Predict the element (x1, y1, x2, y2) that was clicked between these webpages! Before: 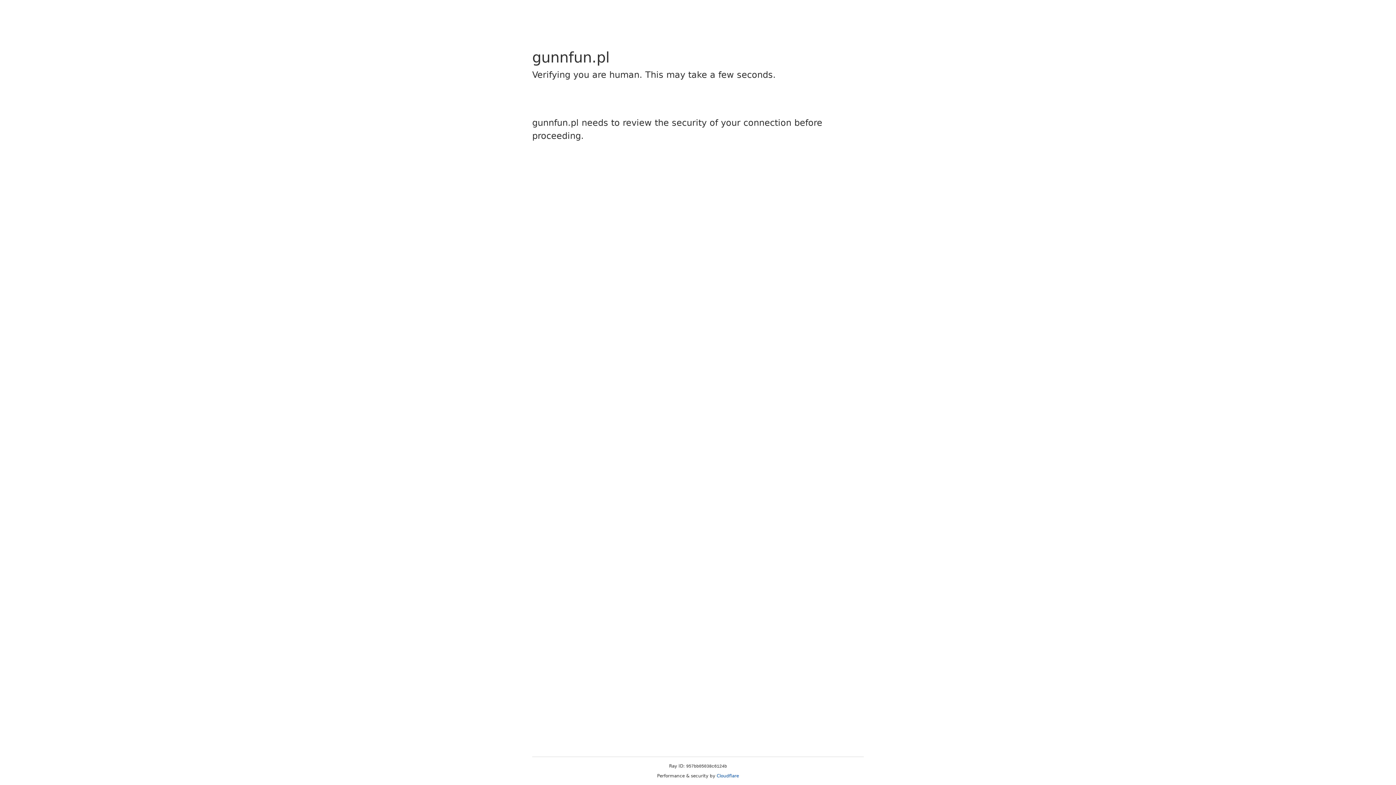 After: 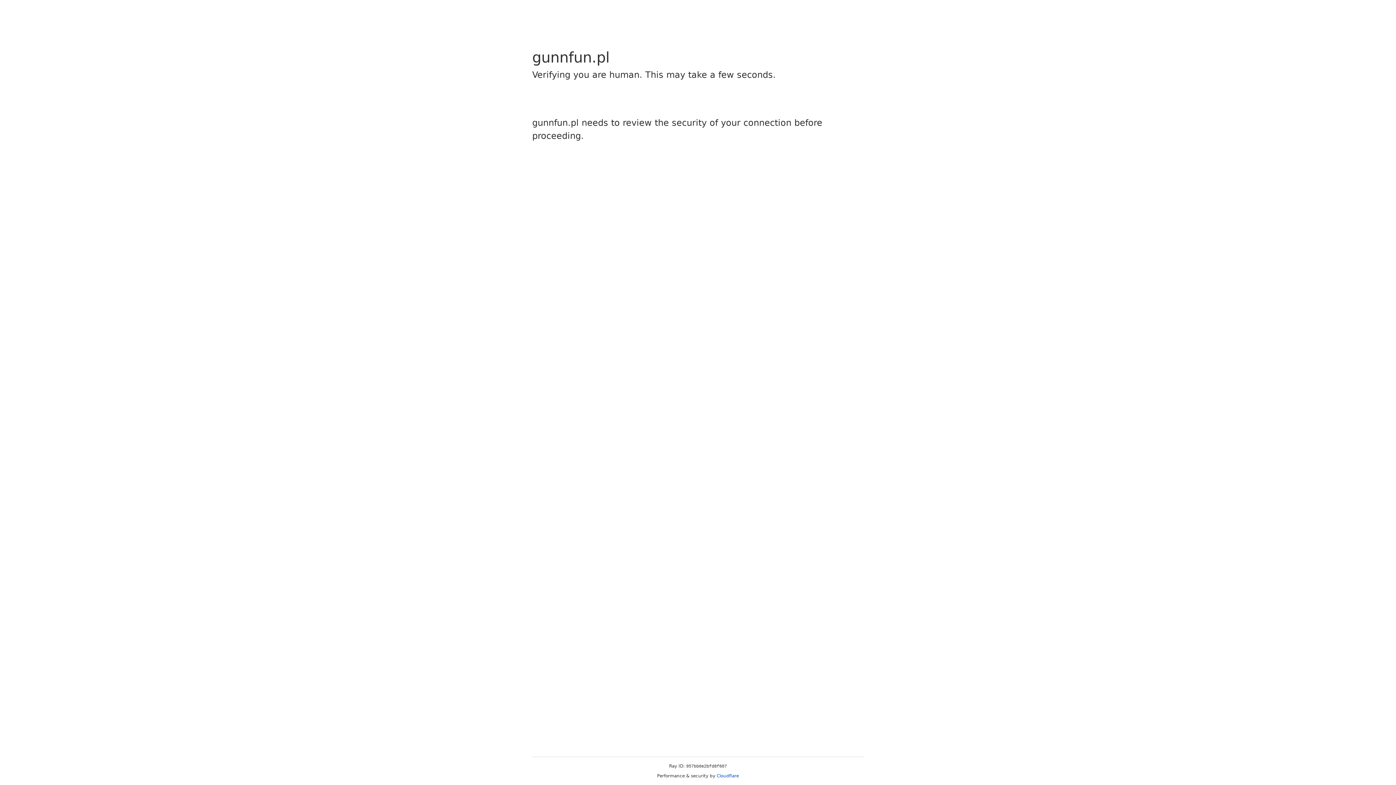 Action: label: Cloudflare bbox: (716, 773, 739, 778)